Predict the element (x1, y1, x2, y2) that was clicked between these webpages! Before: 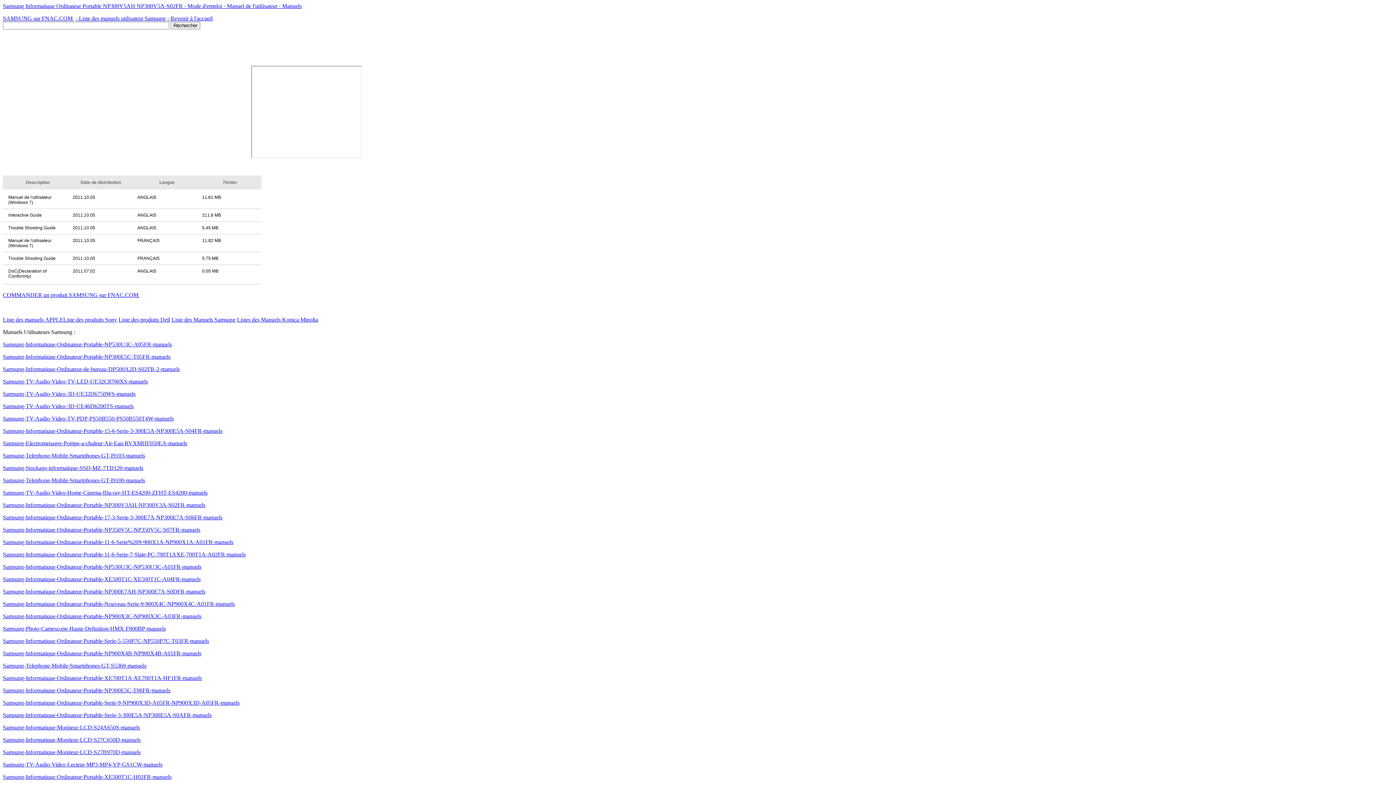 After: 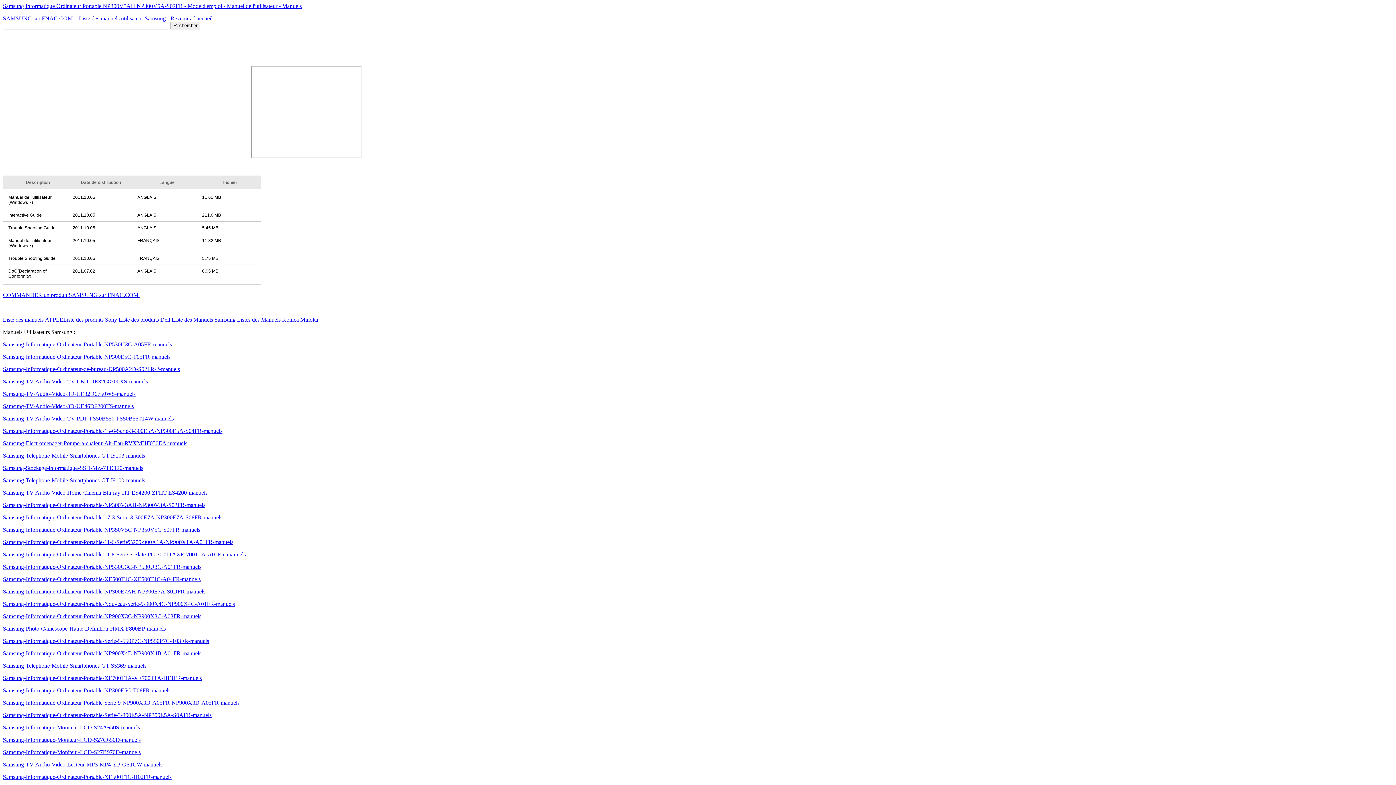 Action: bbox: (2, 650, 201, 656) label: Samsung-Informatique-Ordinateur-Portable-NP900X4B-NP900X4B-A01FR-manuels